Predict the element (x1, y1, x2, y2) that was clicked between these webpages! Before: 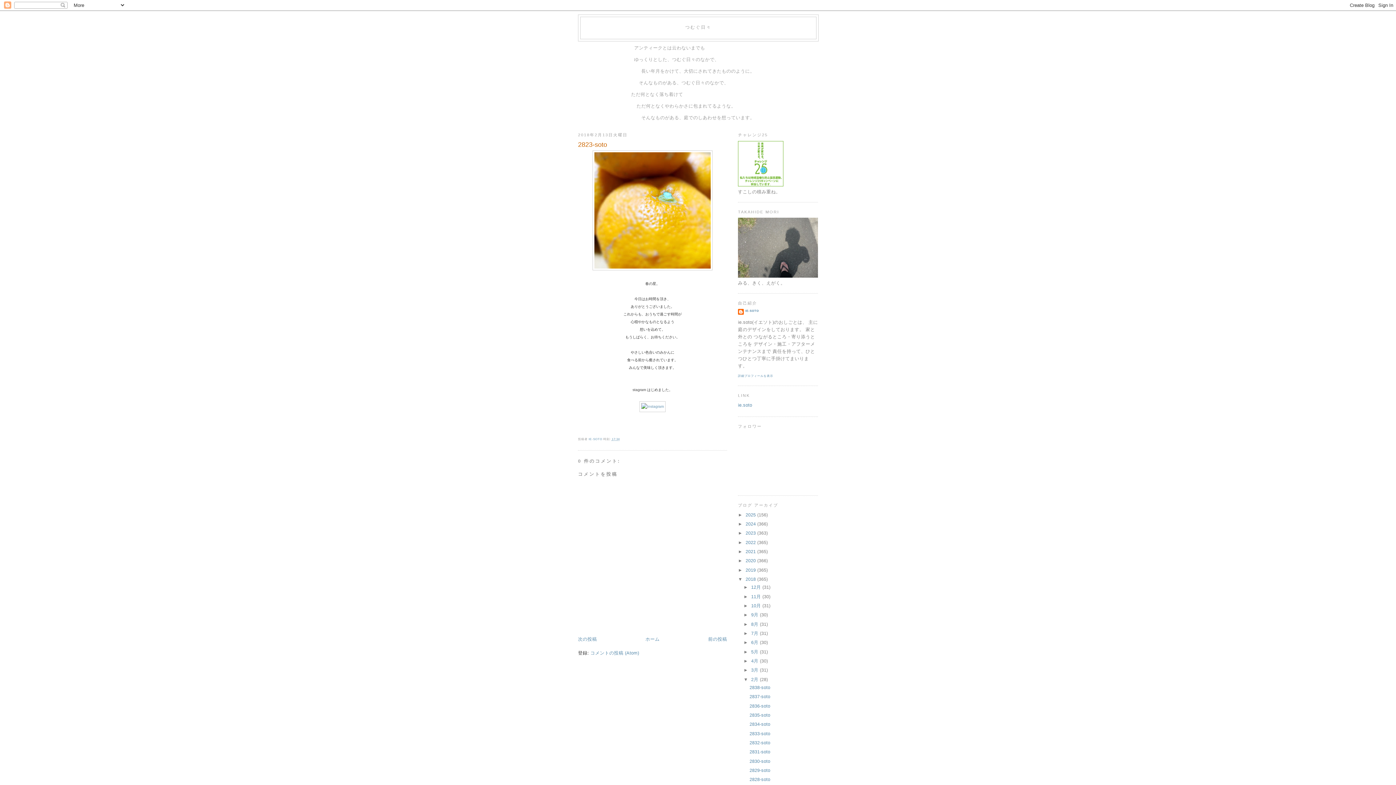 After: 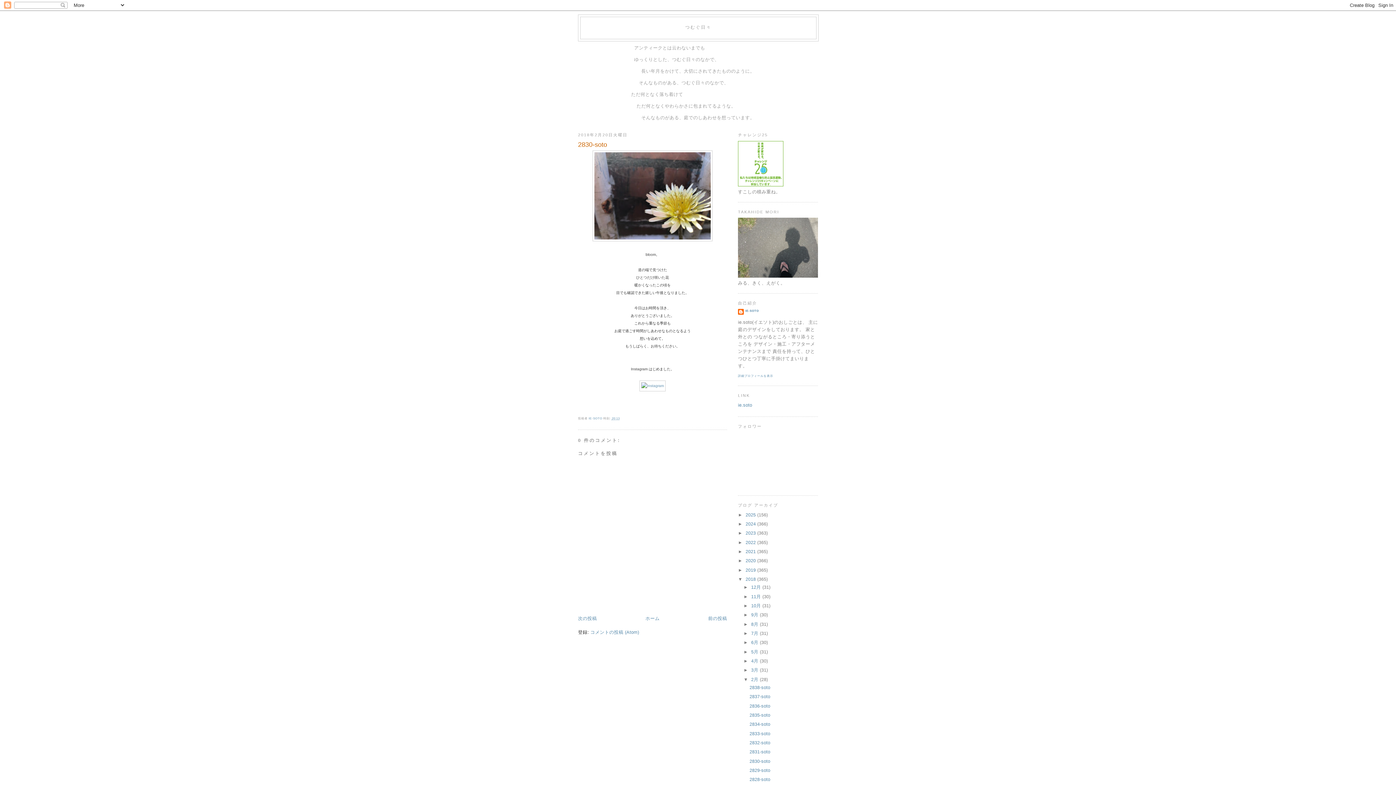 Action: bbox: (749, 758, 770, 764) label: 2830-soto